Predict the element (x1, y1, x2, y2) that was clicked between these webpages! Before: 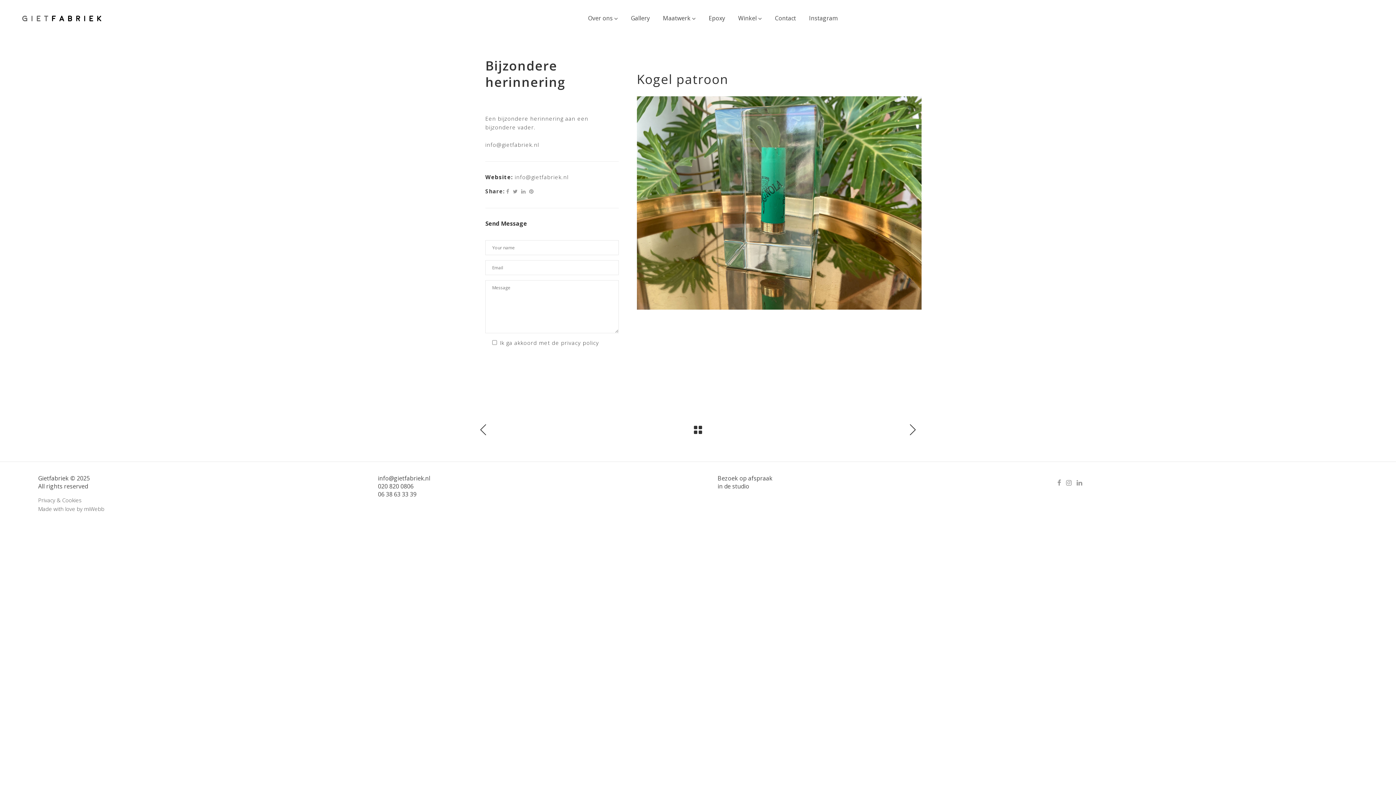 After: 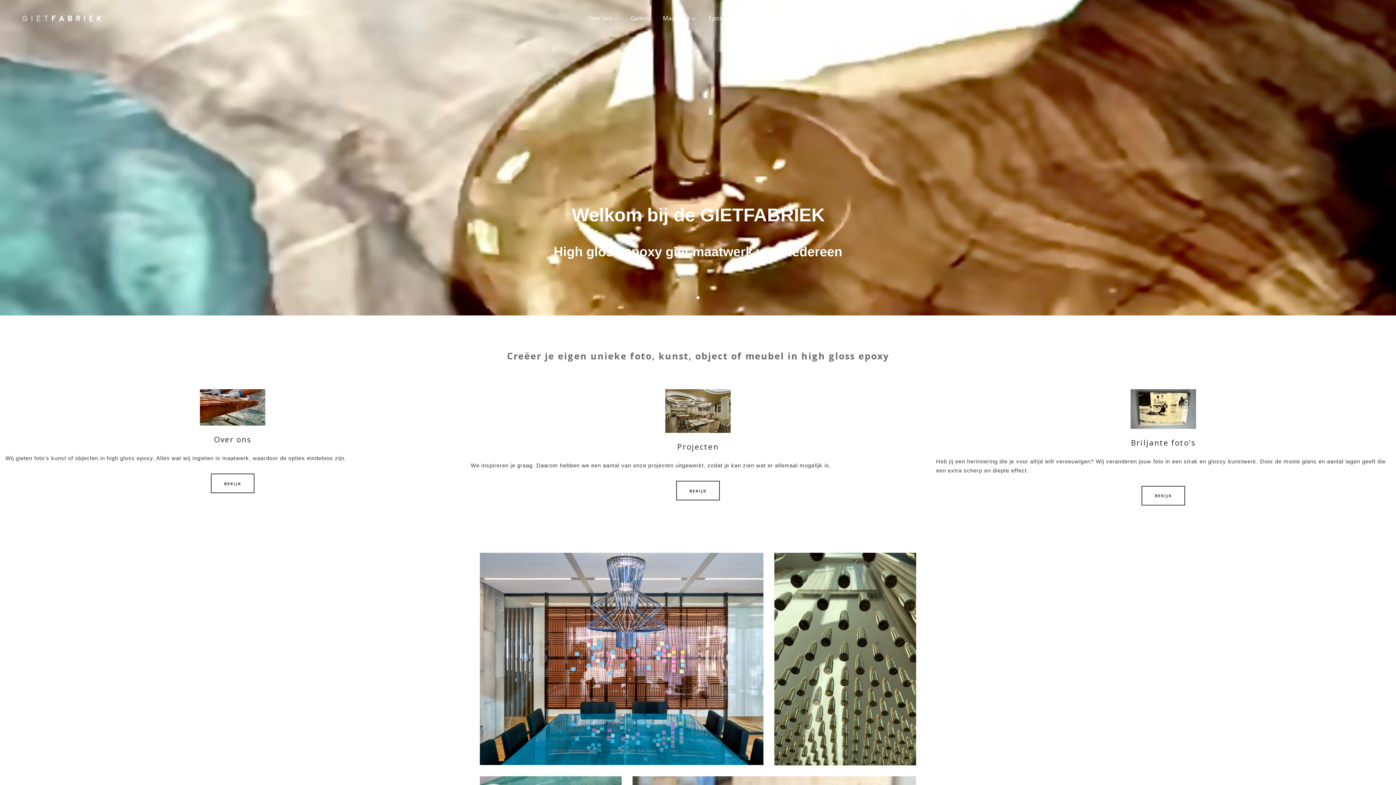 Action: bbox: (22, 15, 101, 21)